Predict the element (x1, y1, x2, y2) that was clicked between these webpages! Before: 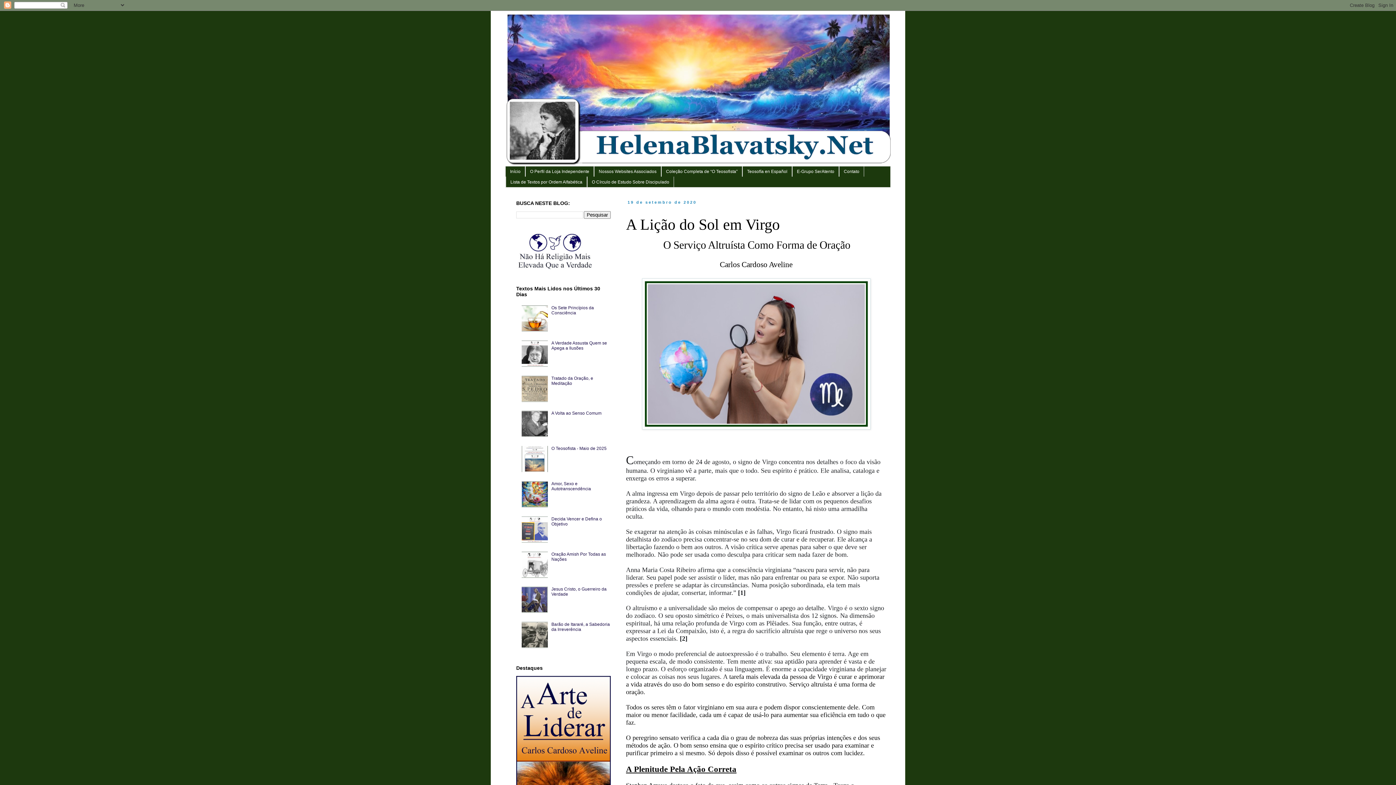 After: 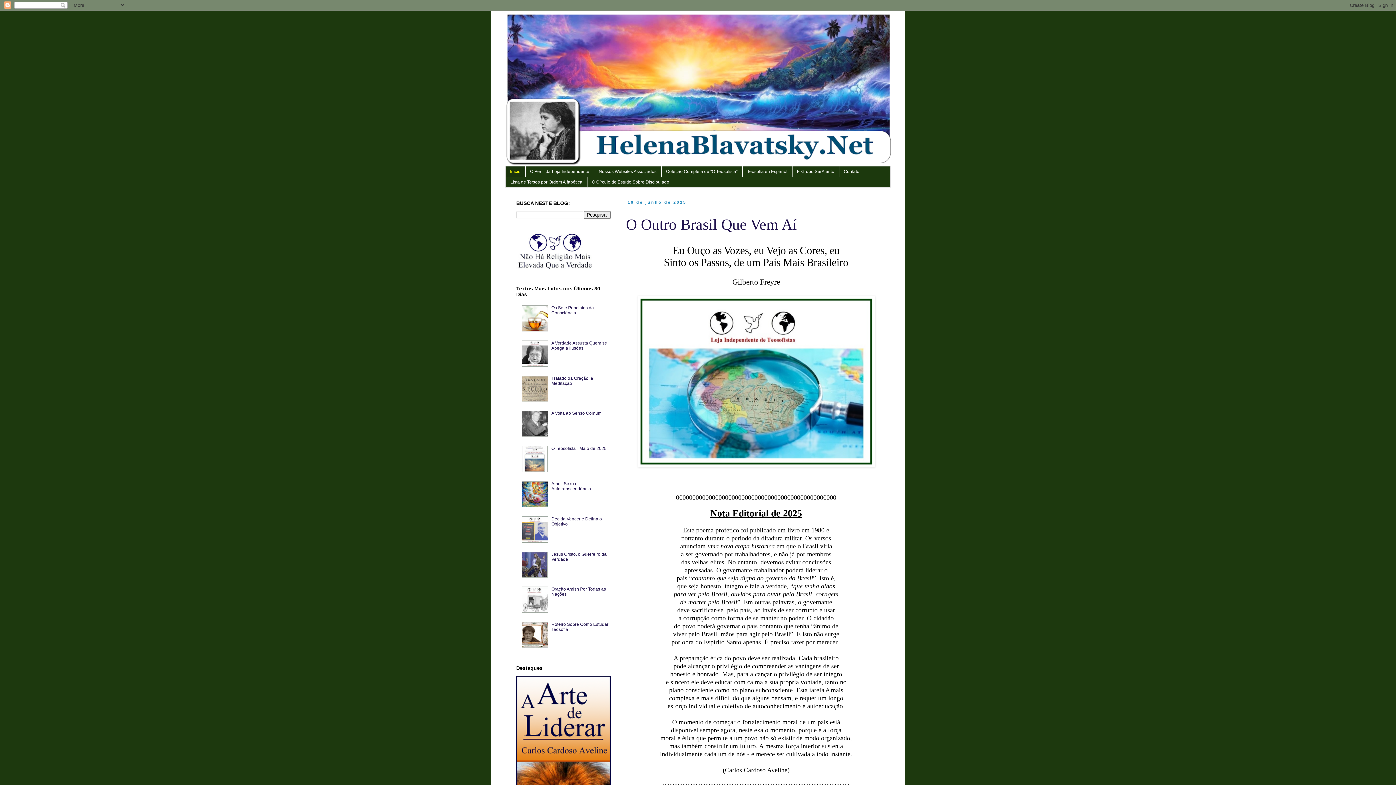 Action: label: Início bbox: (505, 166, 525, 176)